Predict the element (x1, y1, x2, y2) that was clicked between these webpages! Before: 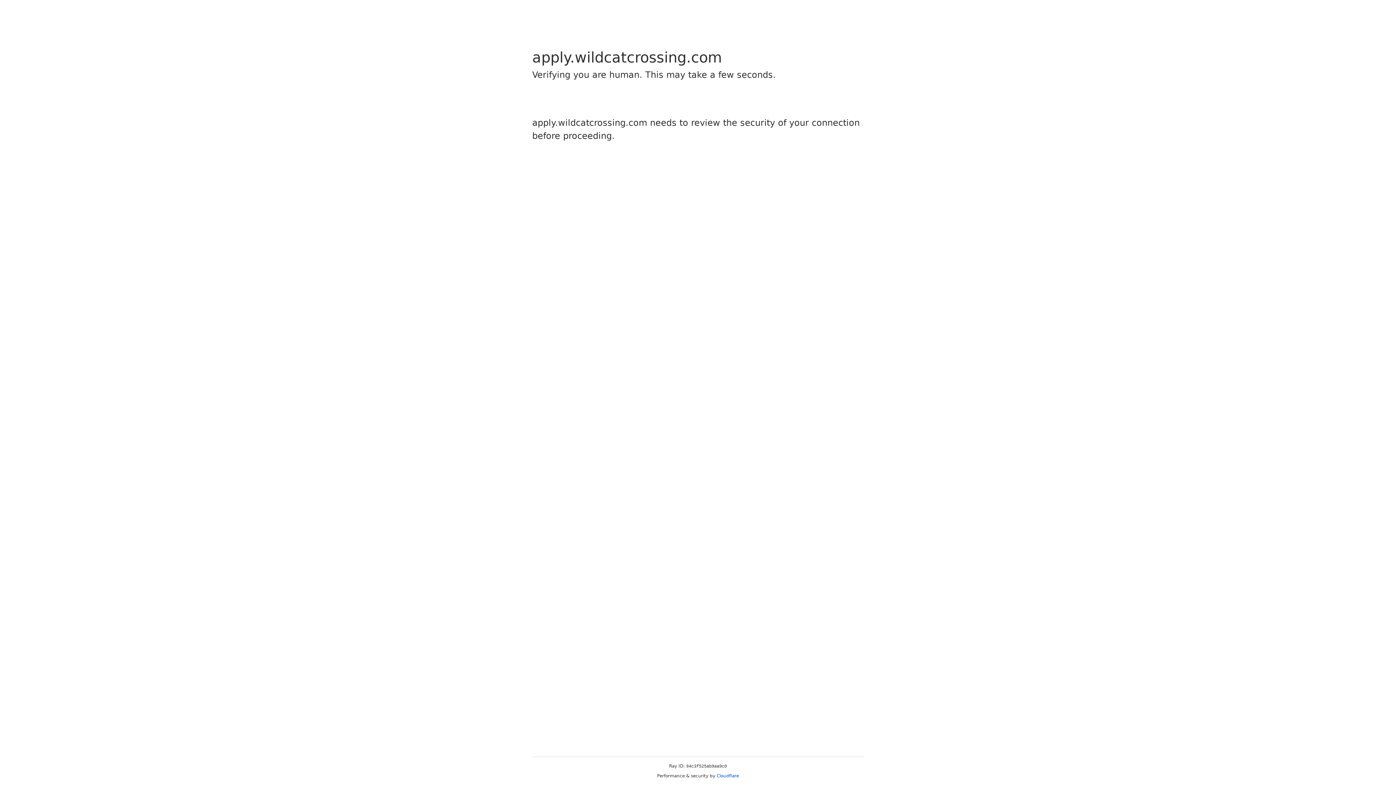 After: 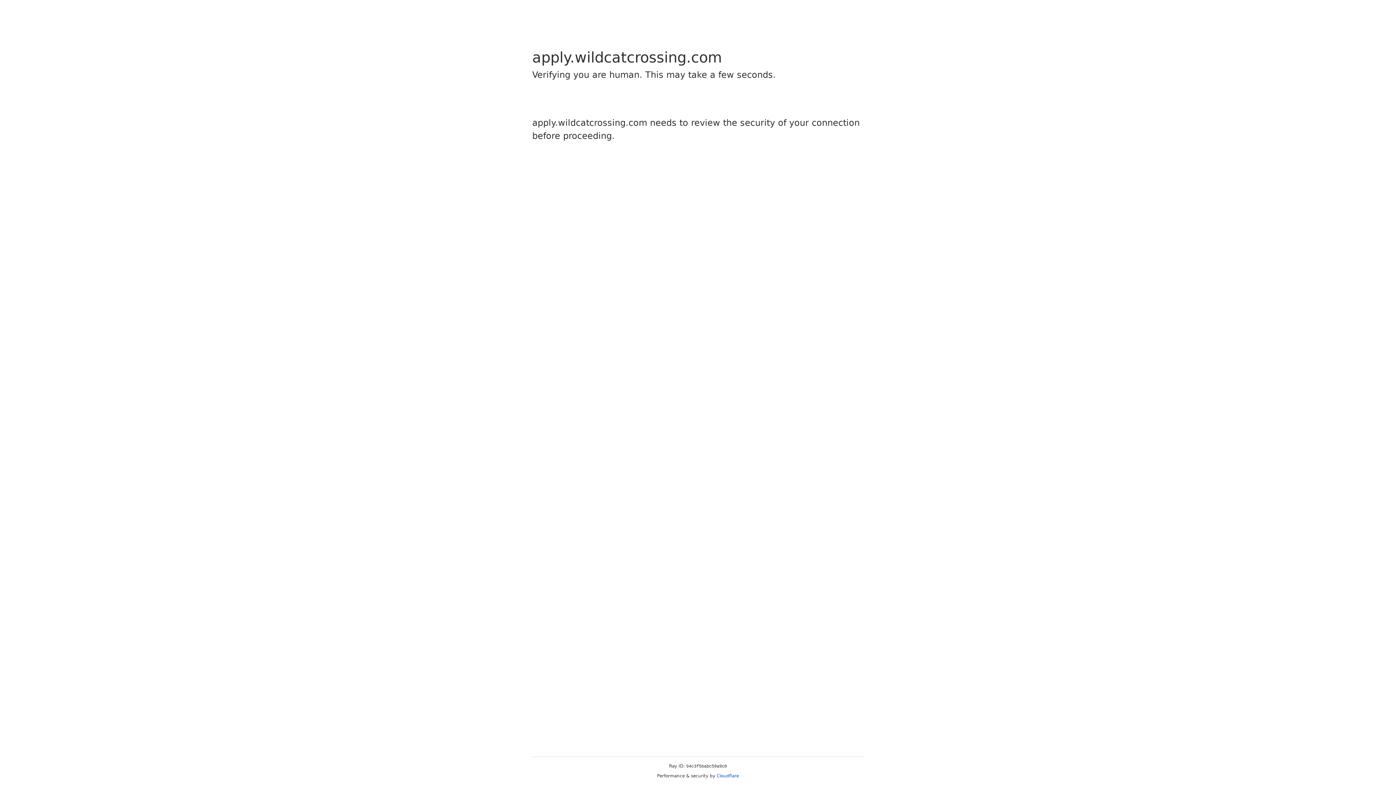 Action: bbox: (716, 773, 739, 778) label: Cloudflare